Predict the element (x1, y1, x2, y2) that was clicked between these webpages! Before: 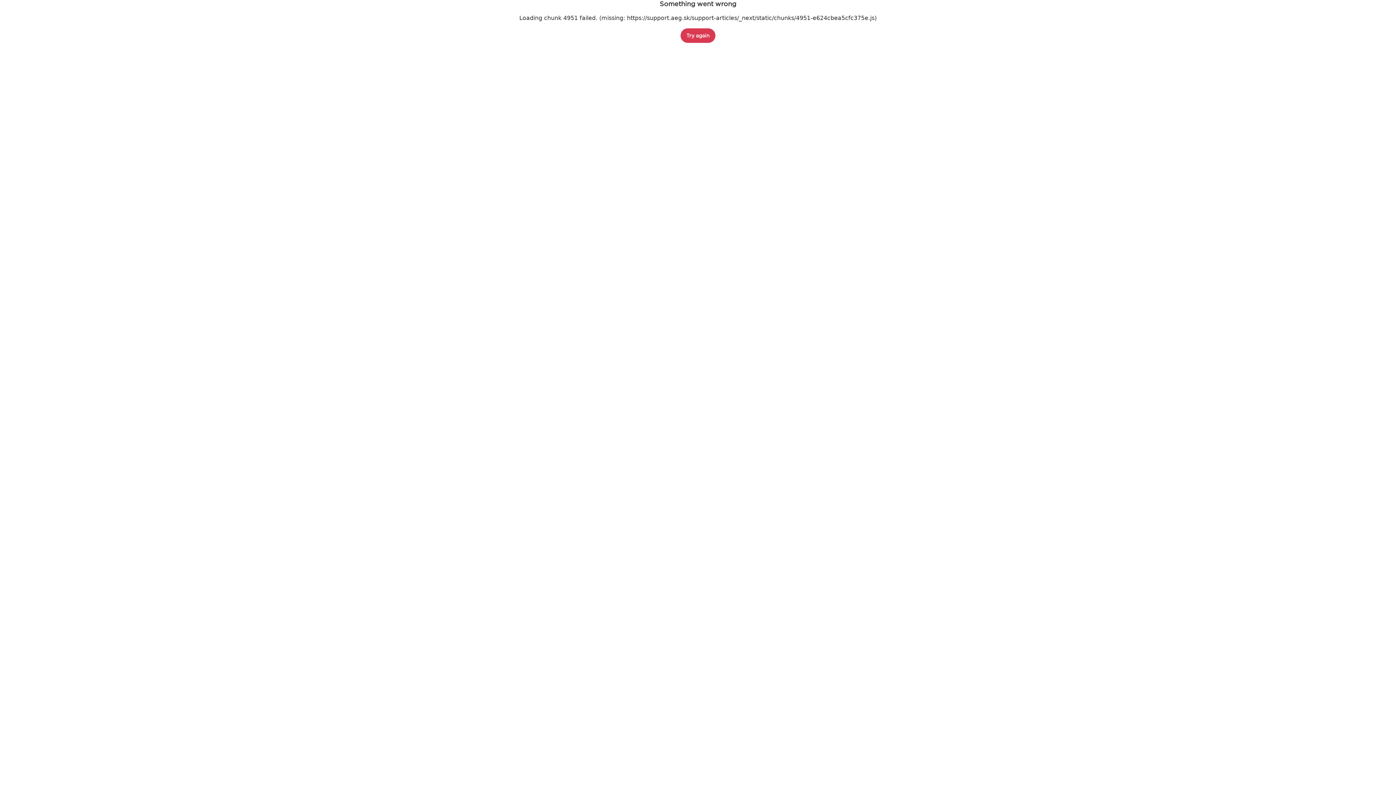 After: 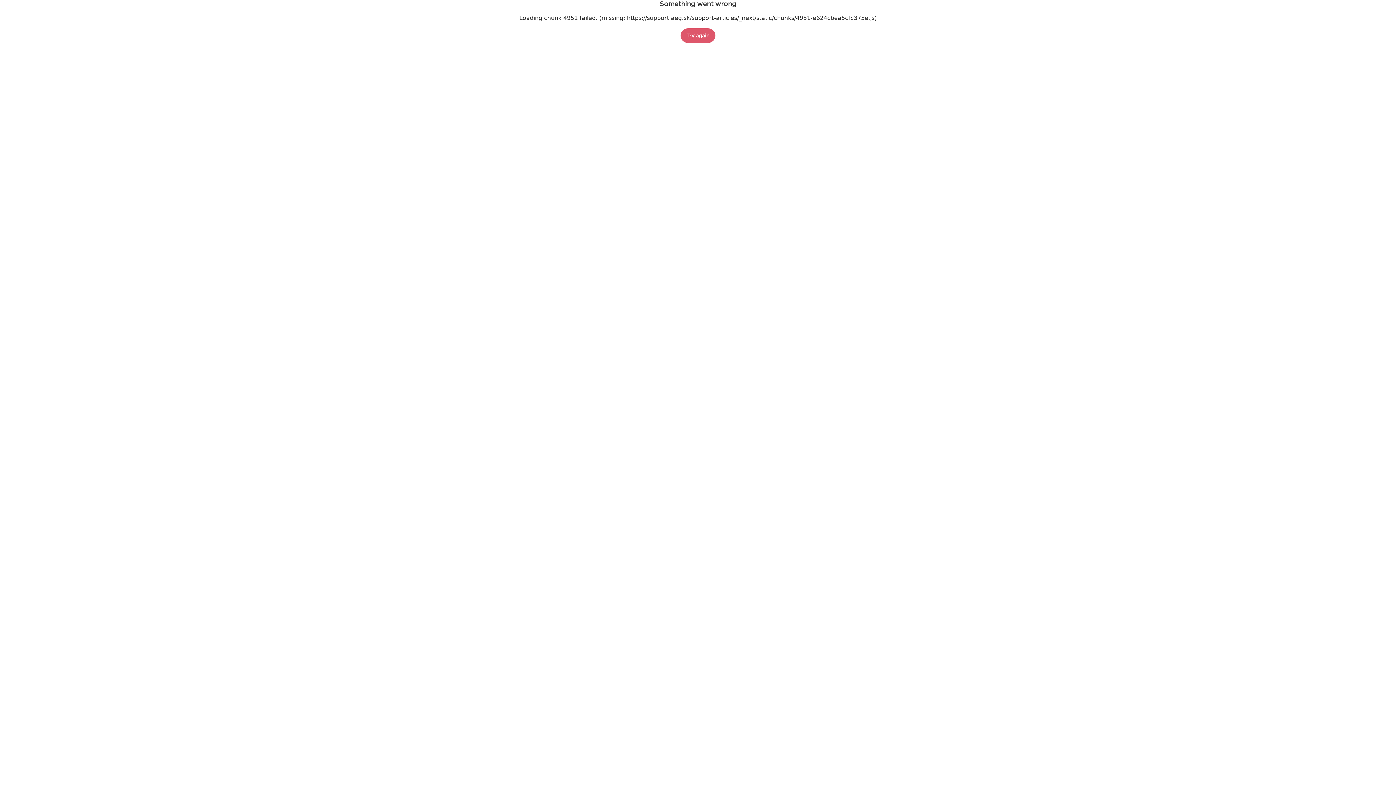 Action: bbox: (680, 28, 715, 42) label: Try again